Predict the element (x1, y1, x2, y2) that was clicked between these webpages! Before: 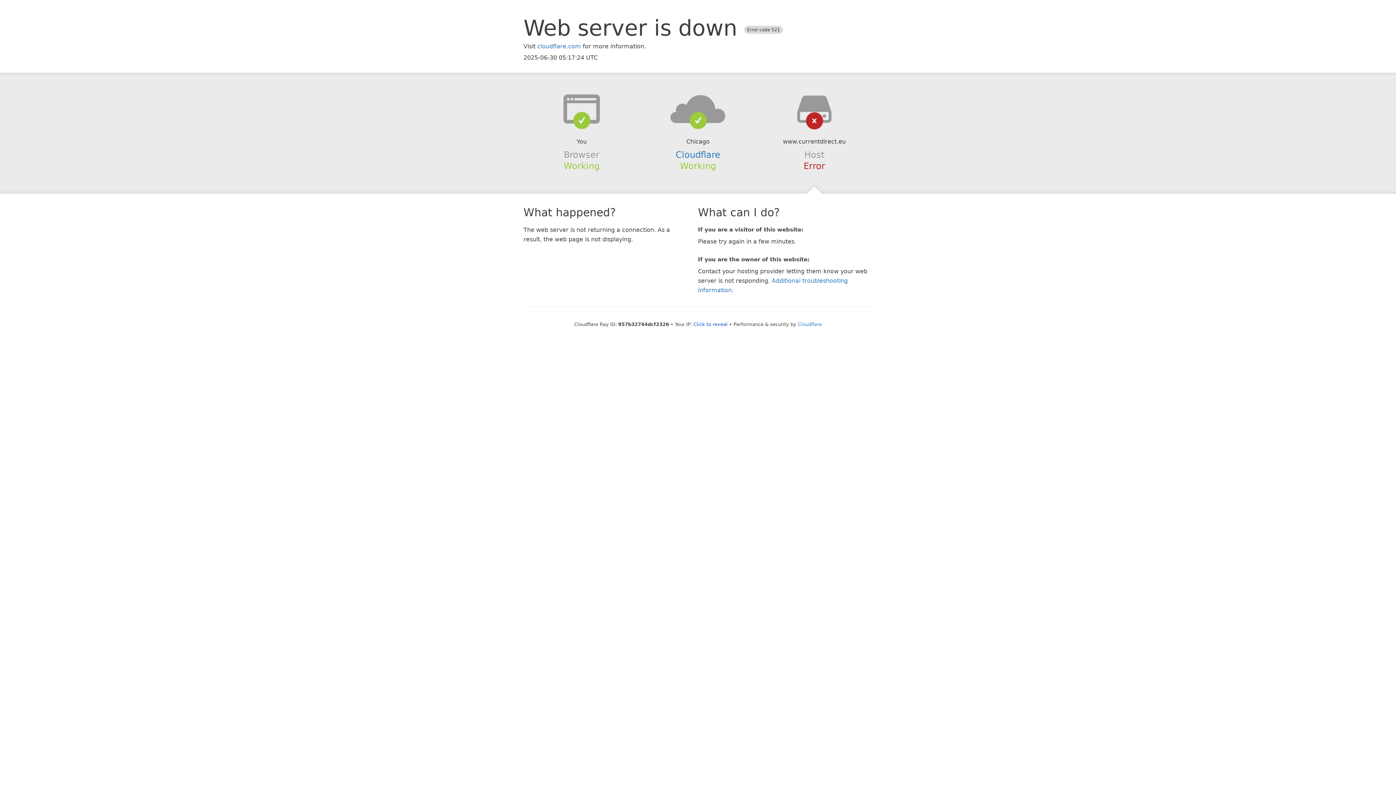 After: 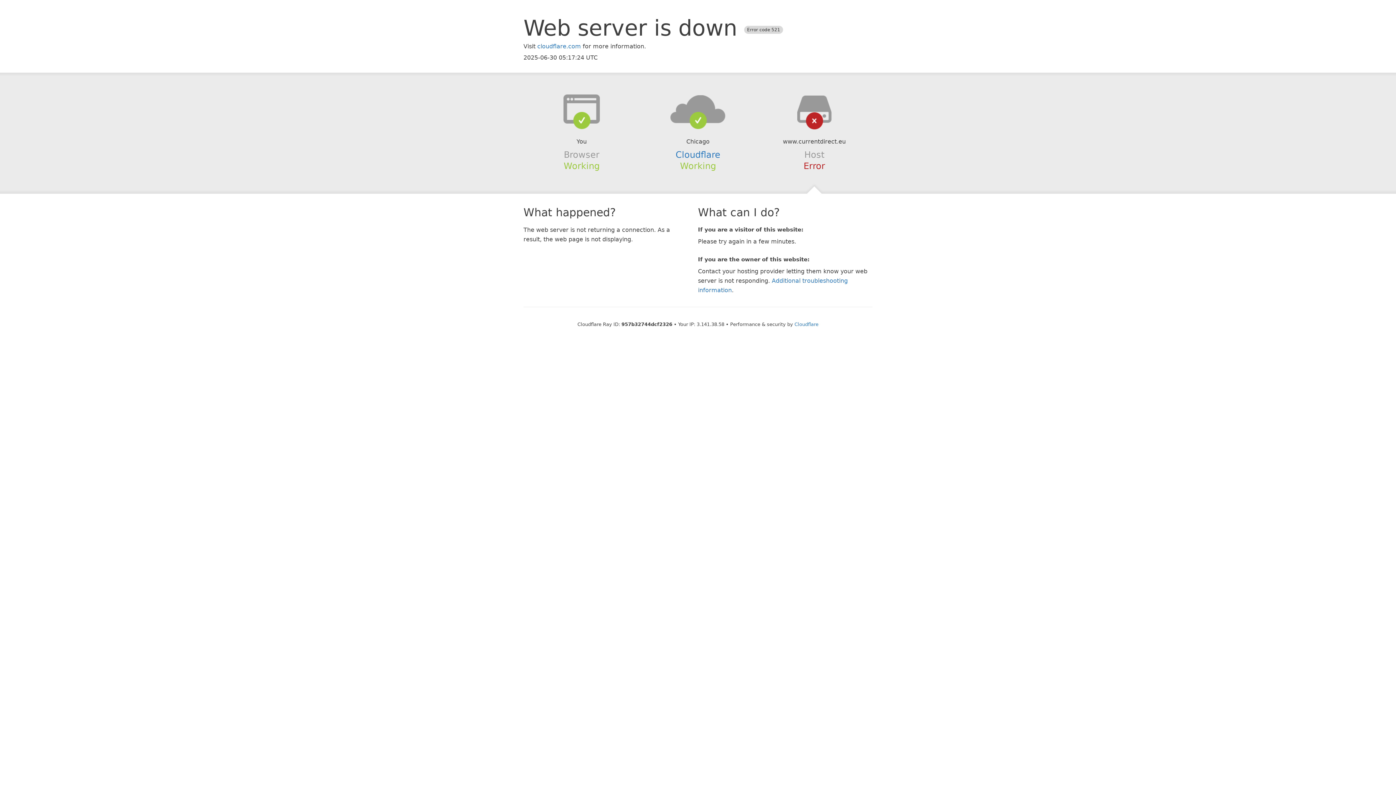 Action: bbox: (693, 321, 727, 327) label: Click to reveal